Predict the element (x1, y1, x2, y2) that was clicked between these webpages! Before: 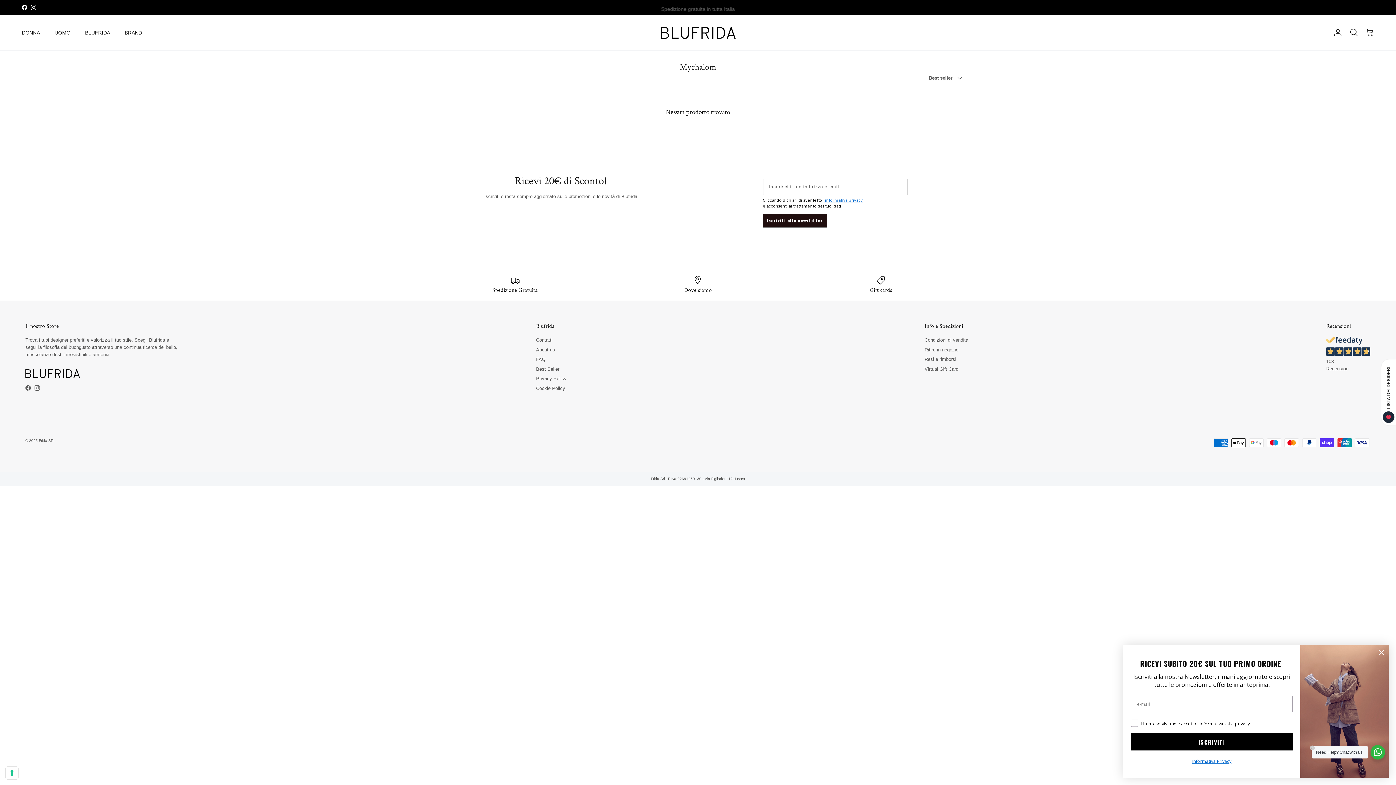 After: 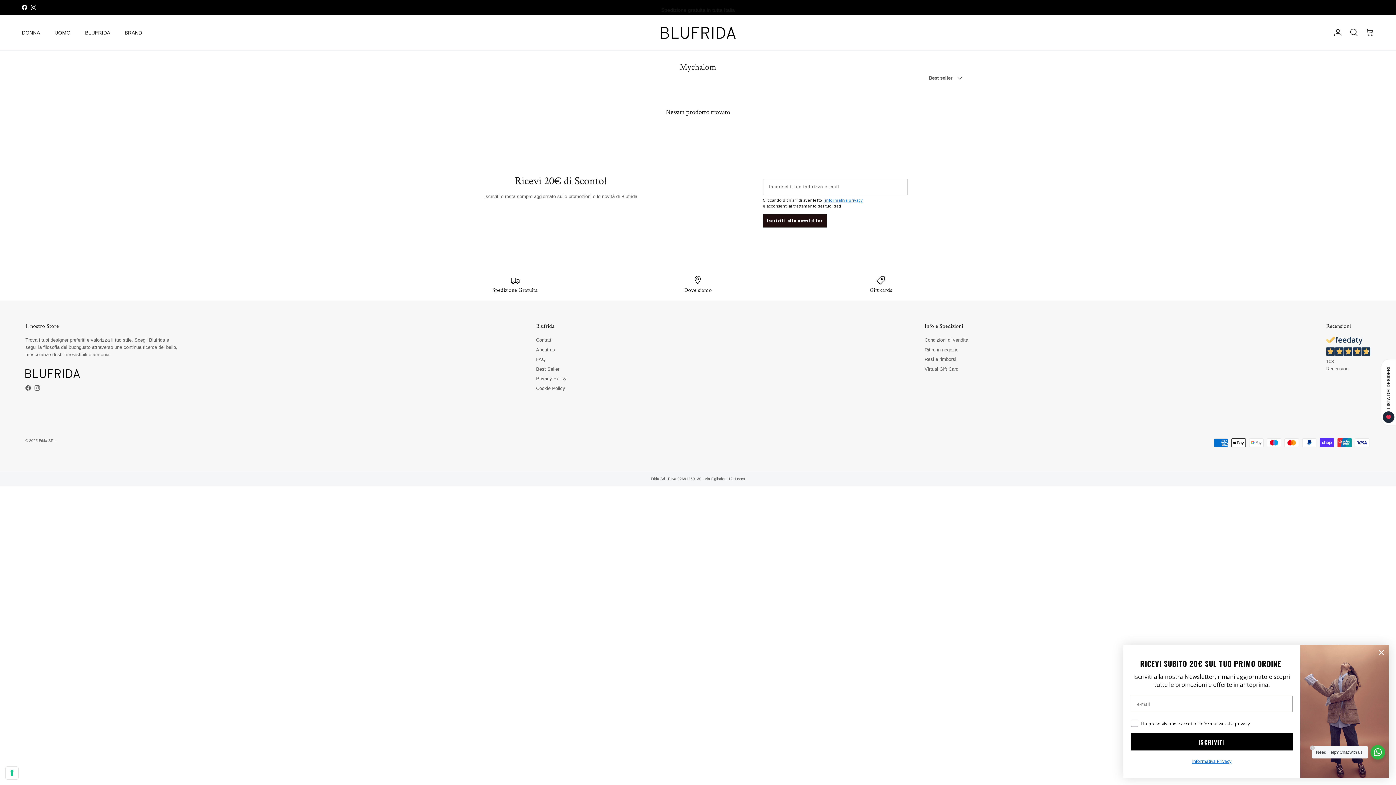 Action: bbox: (30, 4, 36, 10) label: Instagram